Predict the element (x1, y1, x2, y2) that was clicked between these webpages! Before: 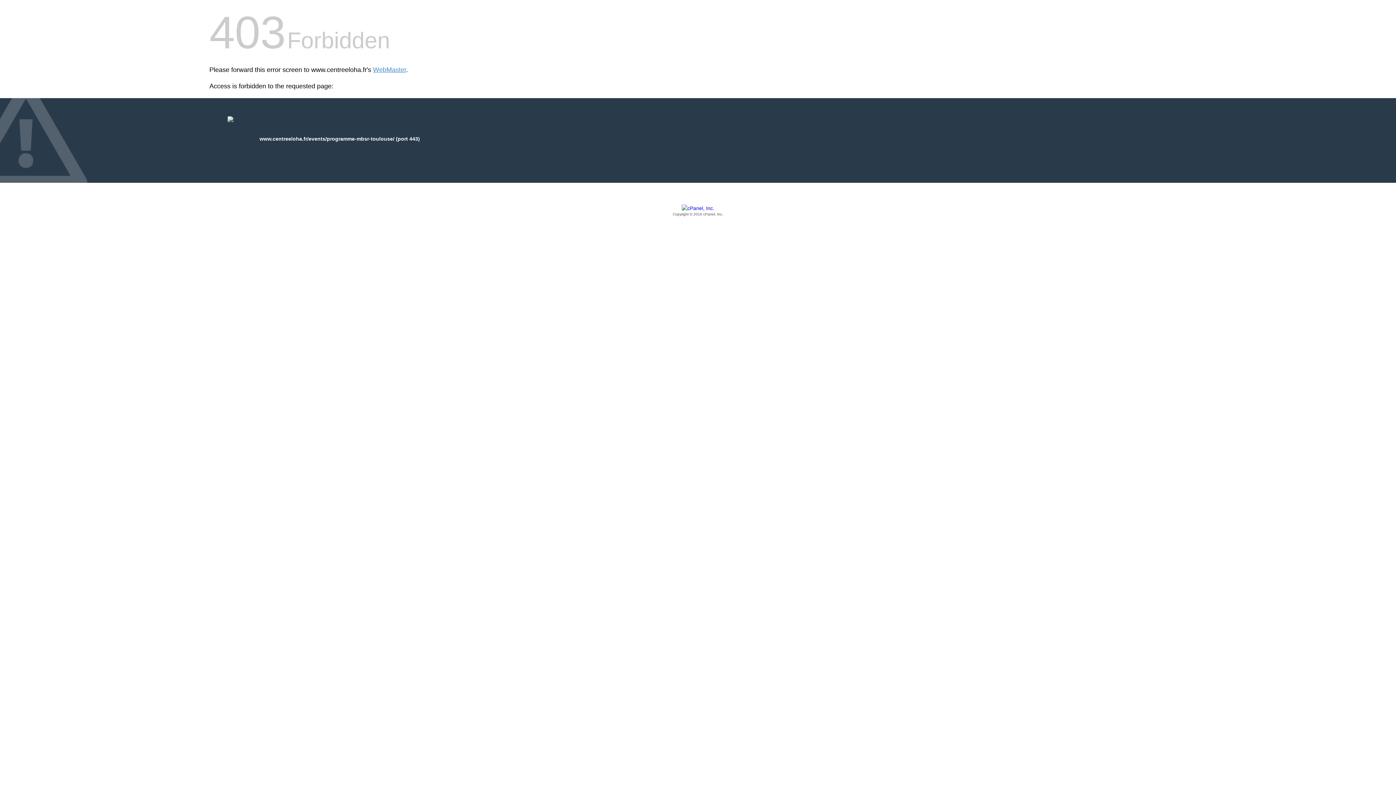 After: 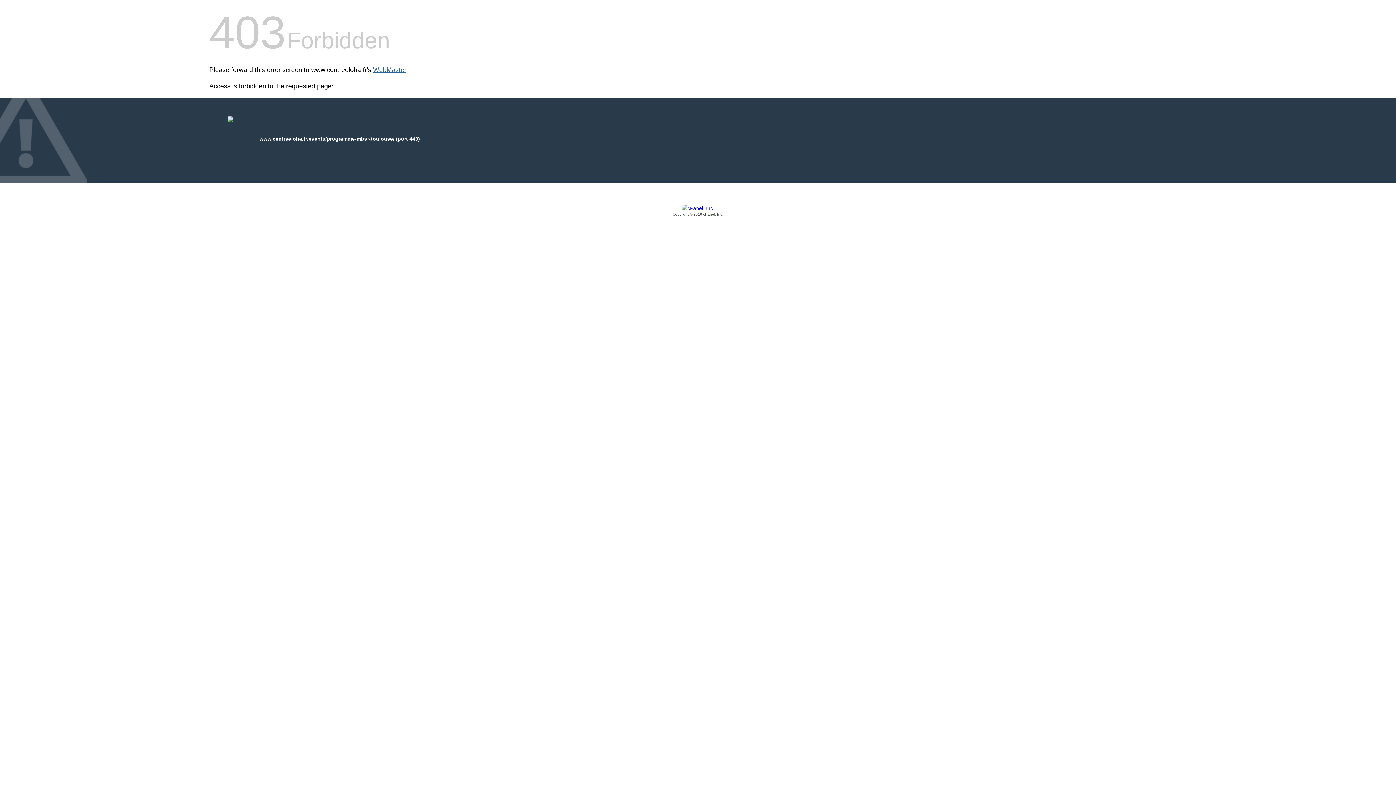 Action: label: WebMaster bbox: (373, 66, 406, 73)